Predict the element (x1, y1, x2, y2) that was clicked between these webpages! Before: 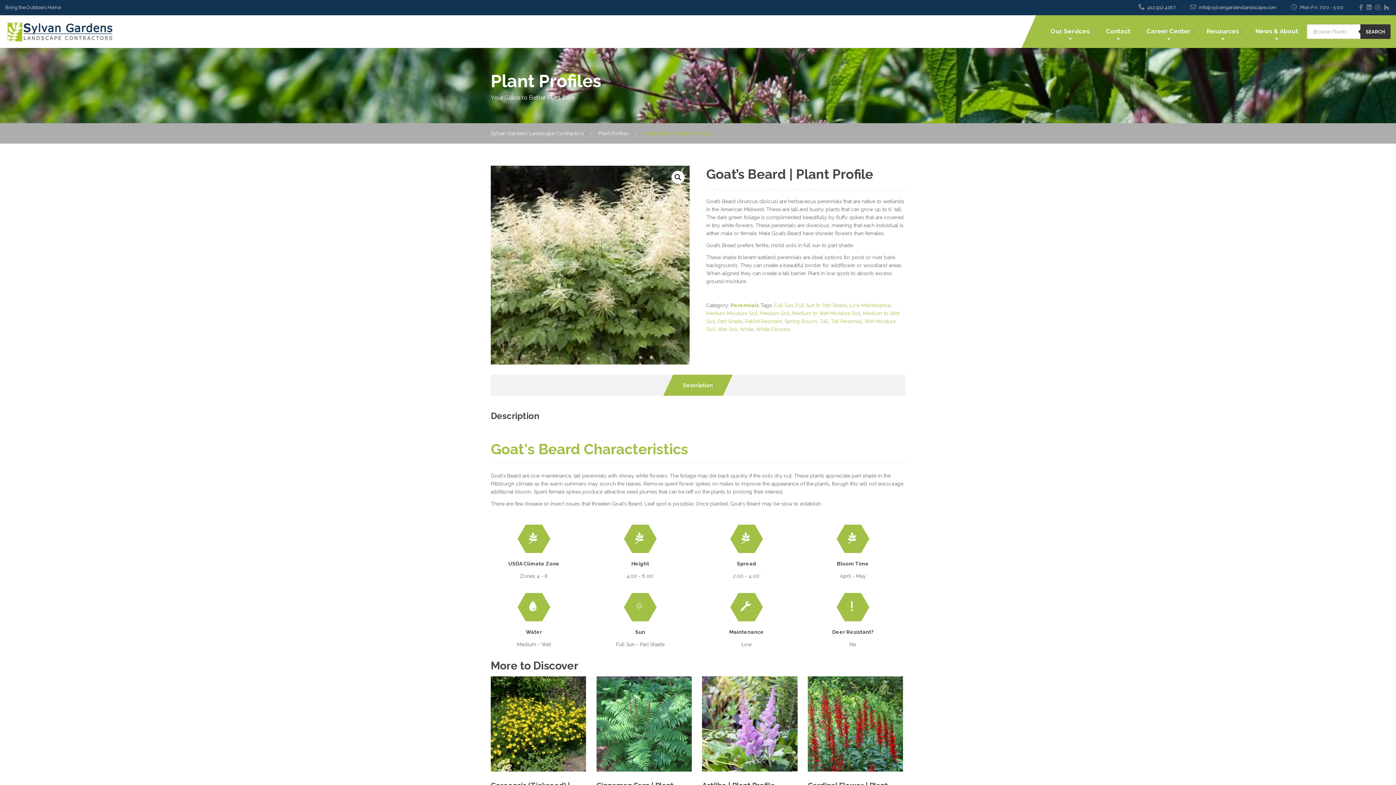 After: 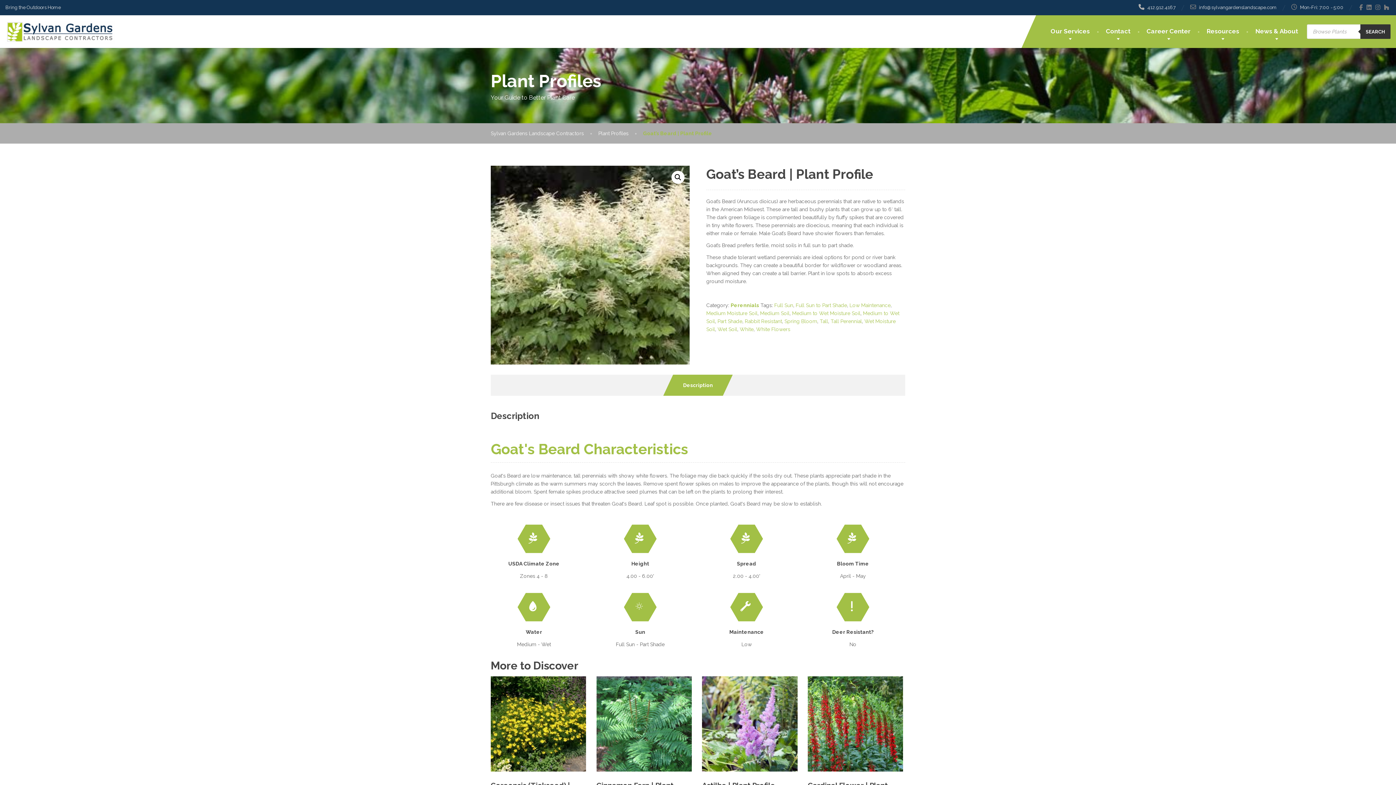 Action: bbox: (1138, 4, 1176, 10) label:  412.912.4167